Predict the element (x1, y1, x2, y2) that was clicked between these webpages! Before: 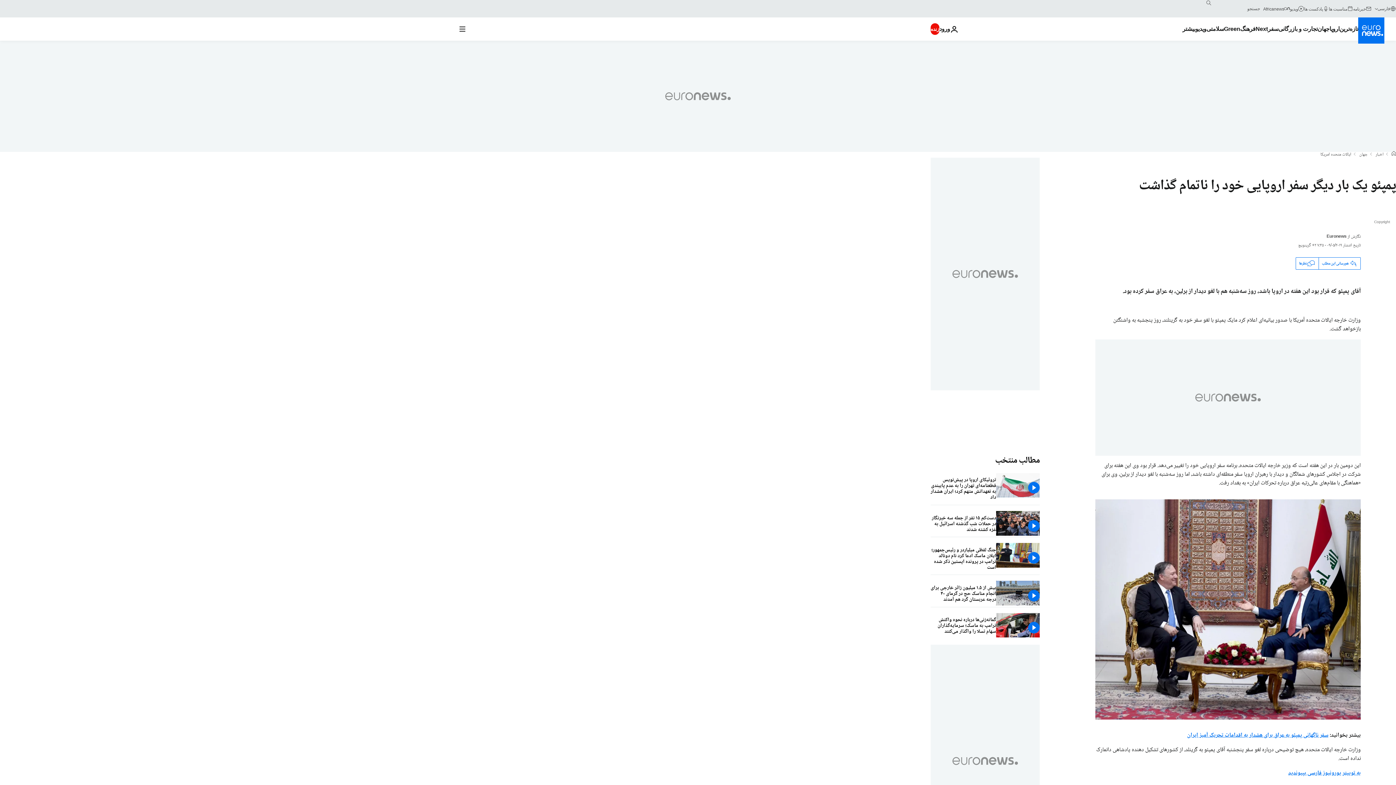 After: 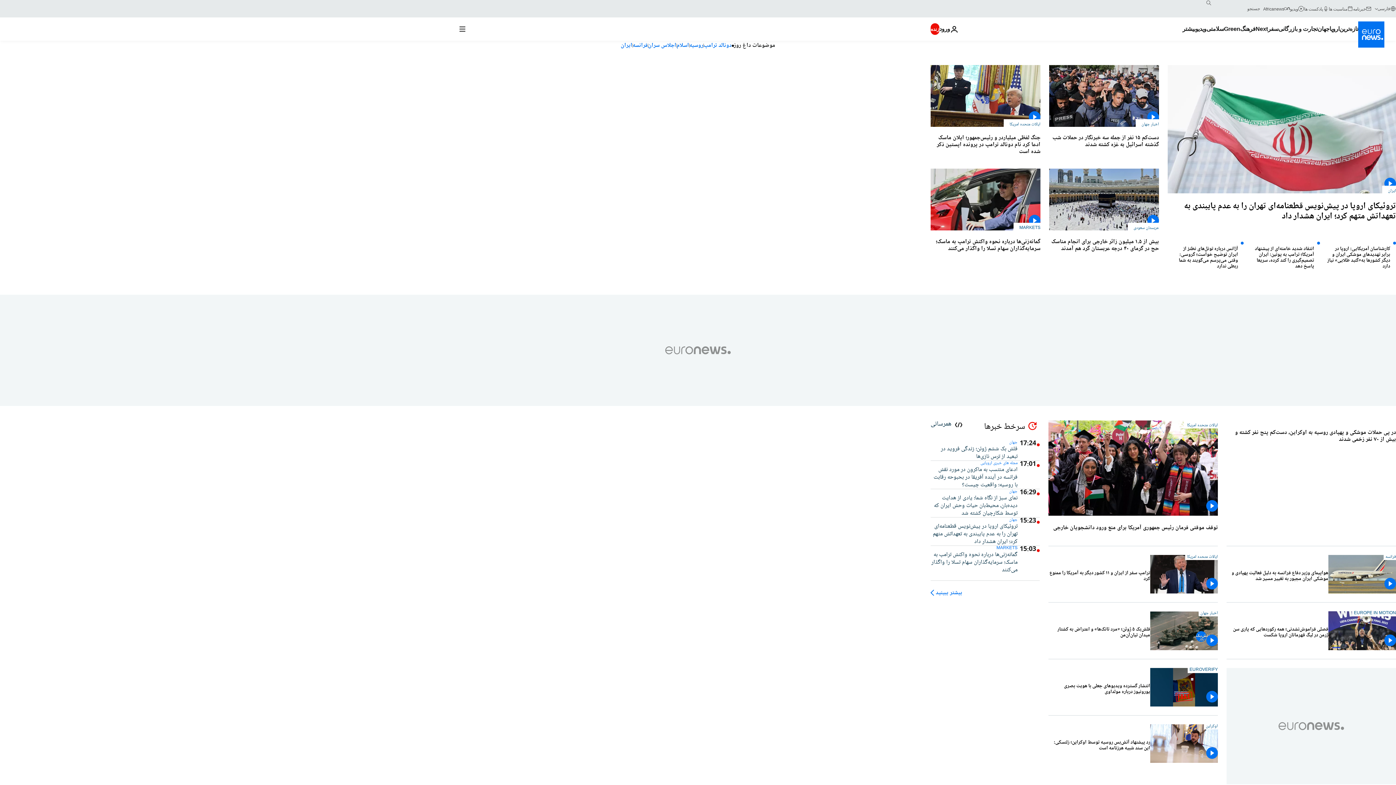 Action: bbox: (1392, 151, 1396, 157) label: صفحه نخست